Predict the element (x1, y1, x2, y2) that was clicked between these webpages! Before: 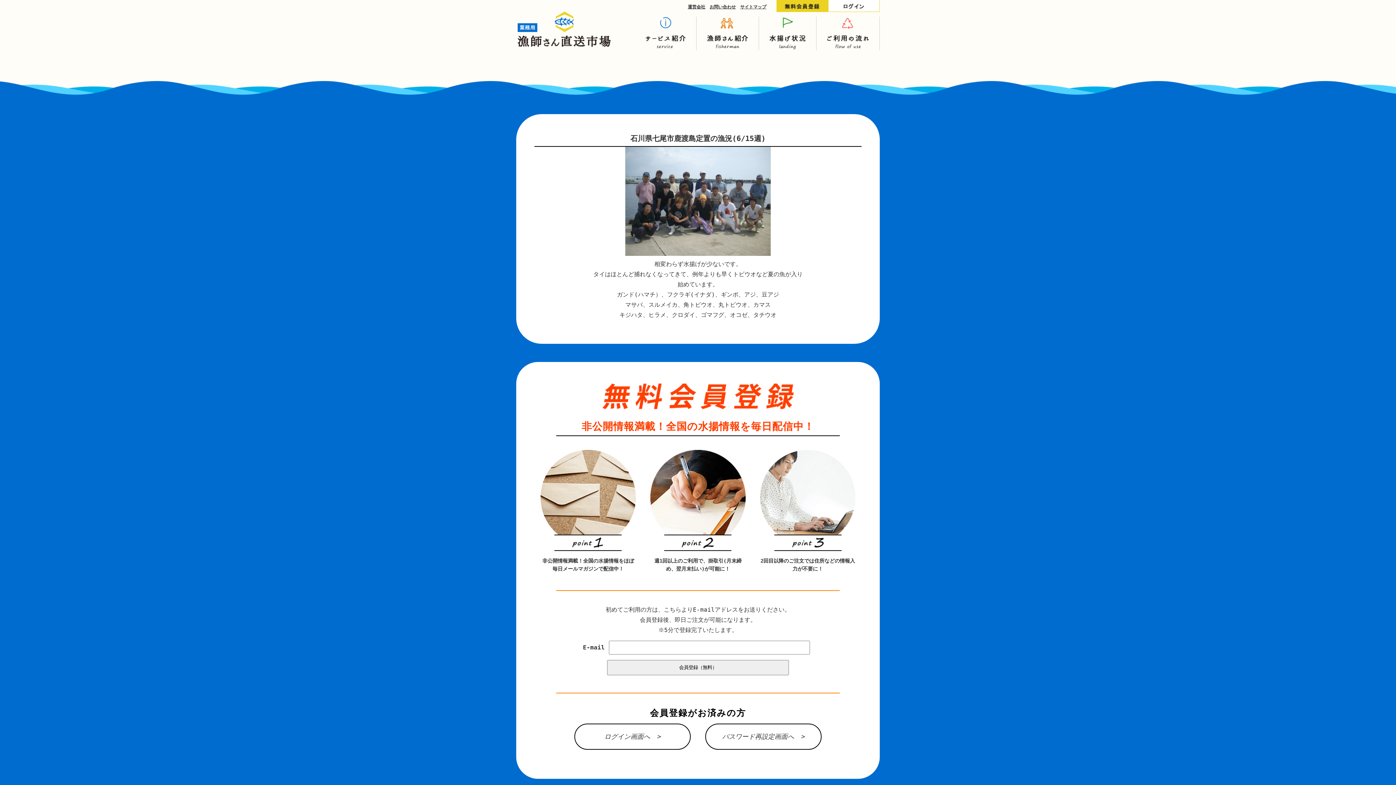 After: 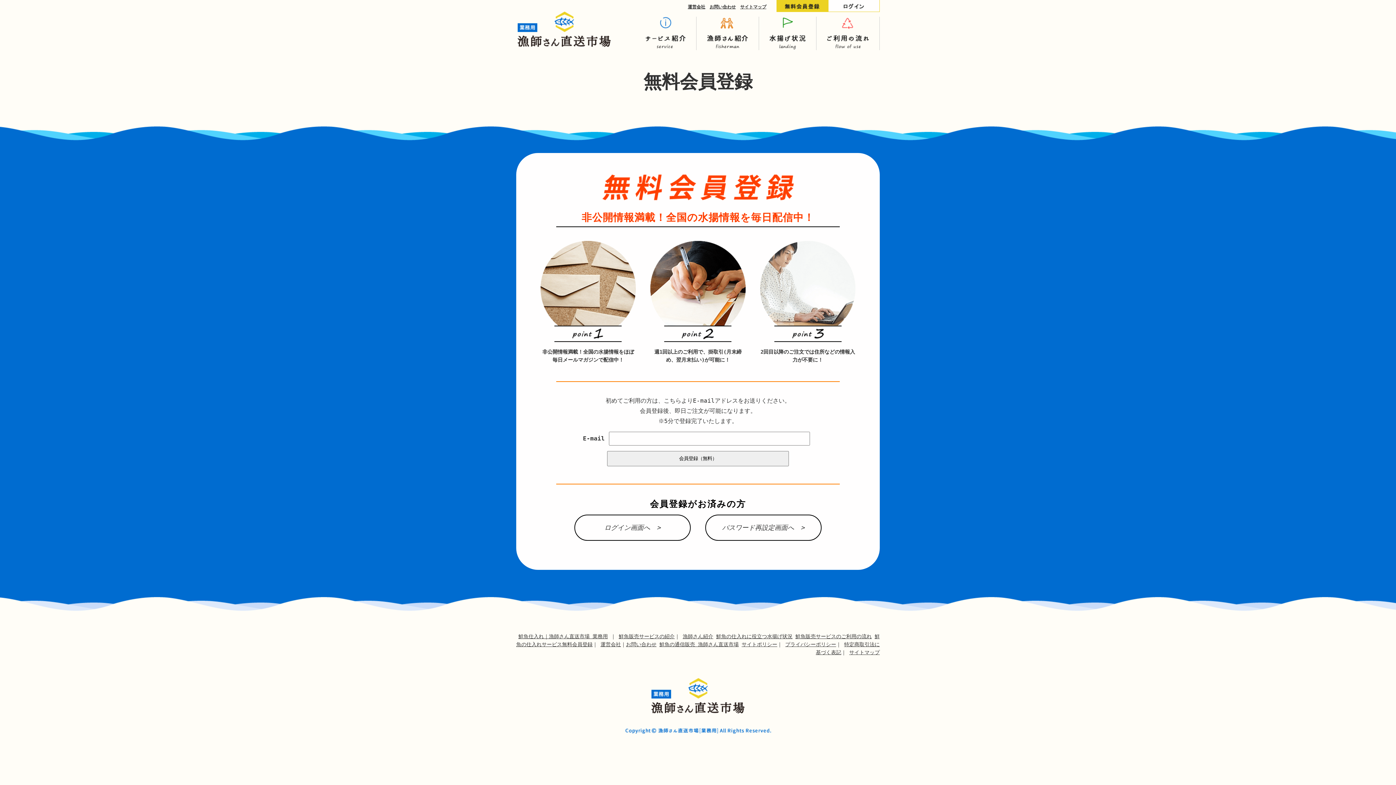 Action: bbox: (776, 8, 828, 13)